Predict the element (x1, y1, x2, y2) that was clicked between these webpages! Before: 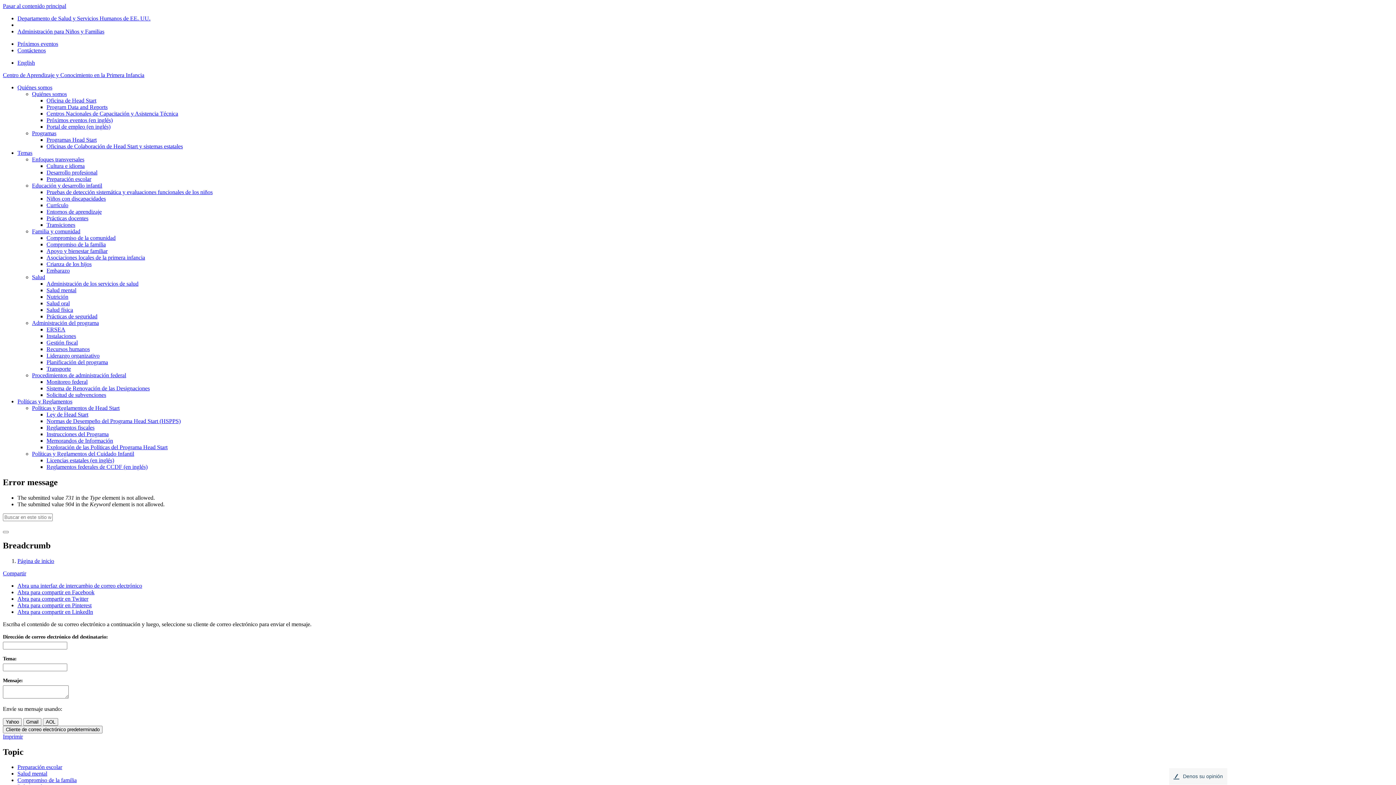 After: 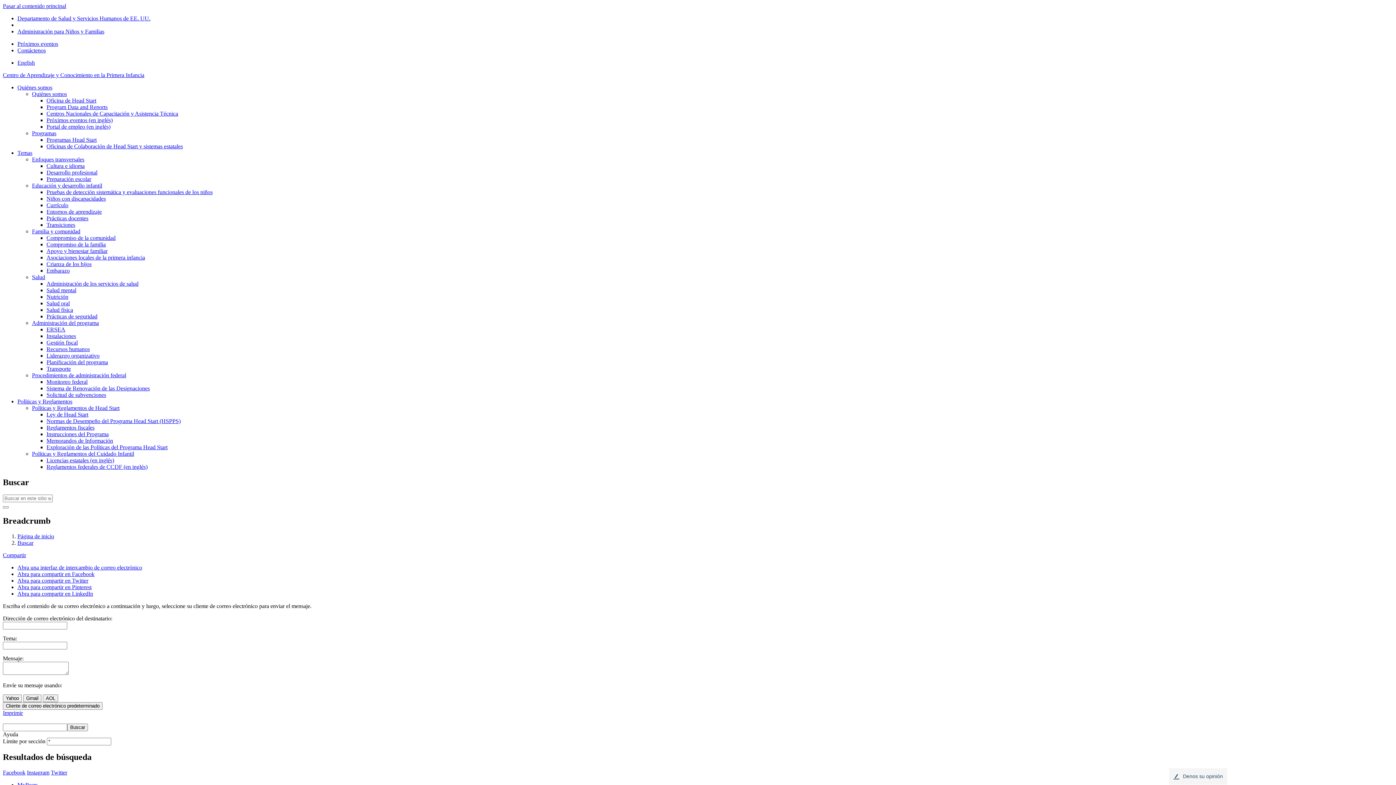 Action: bbox: (2, 531, 8, 533)